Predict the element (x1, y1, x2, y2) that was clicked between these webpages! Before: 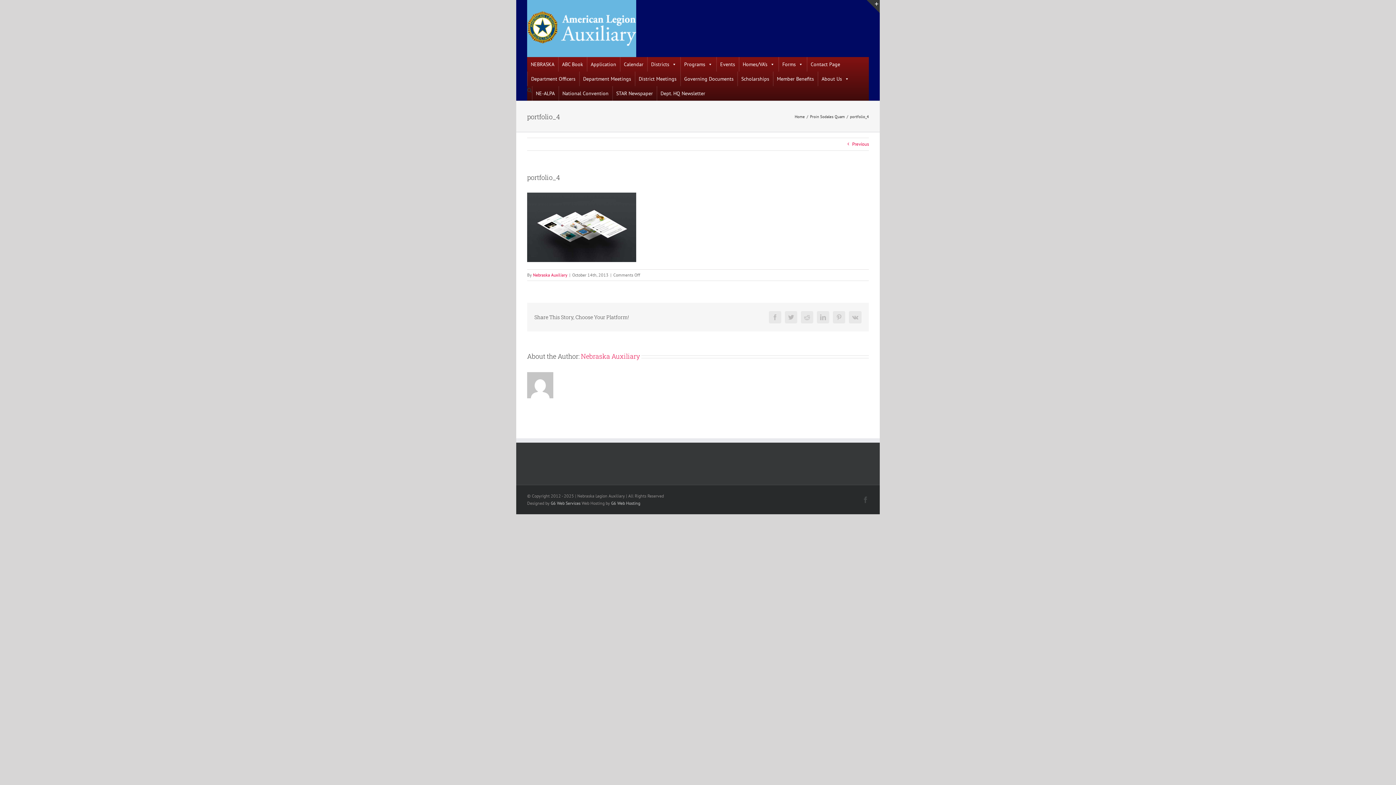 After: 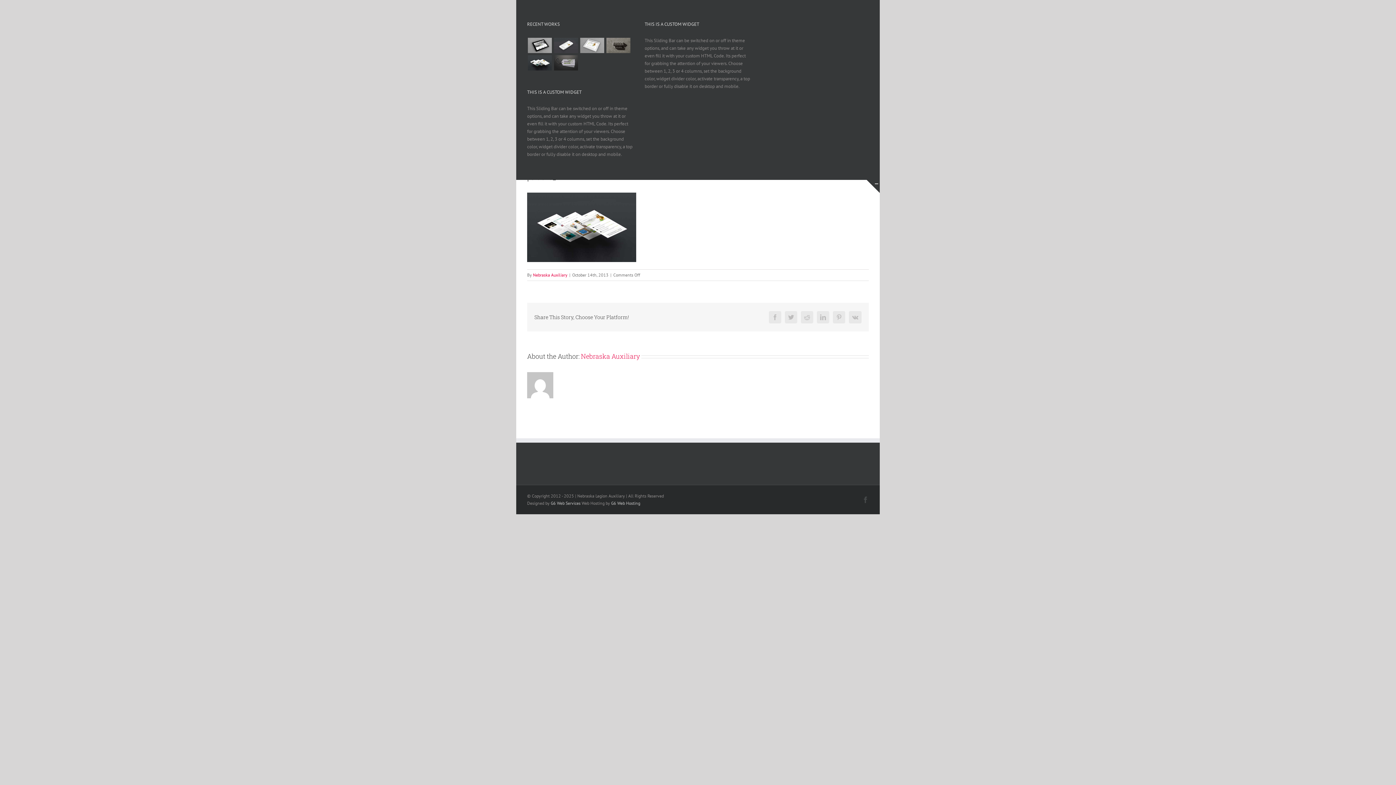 Action: bbox: (866, 0, 880, 13) label: Toggle Sliding Bar Area